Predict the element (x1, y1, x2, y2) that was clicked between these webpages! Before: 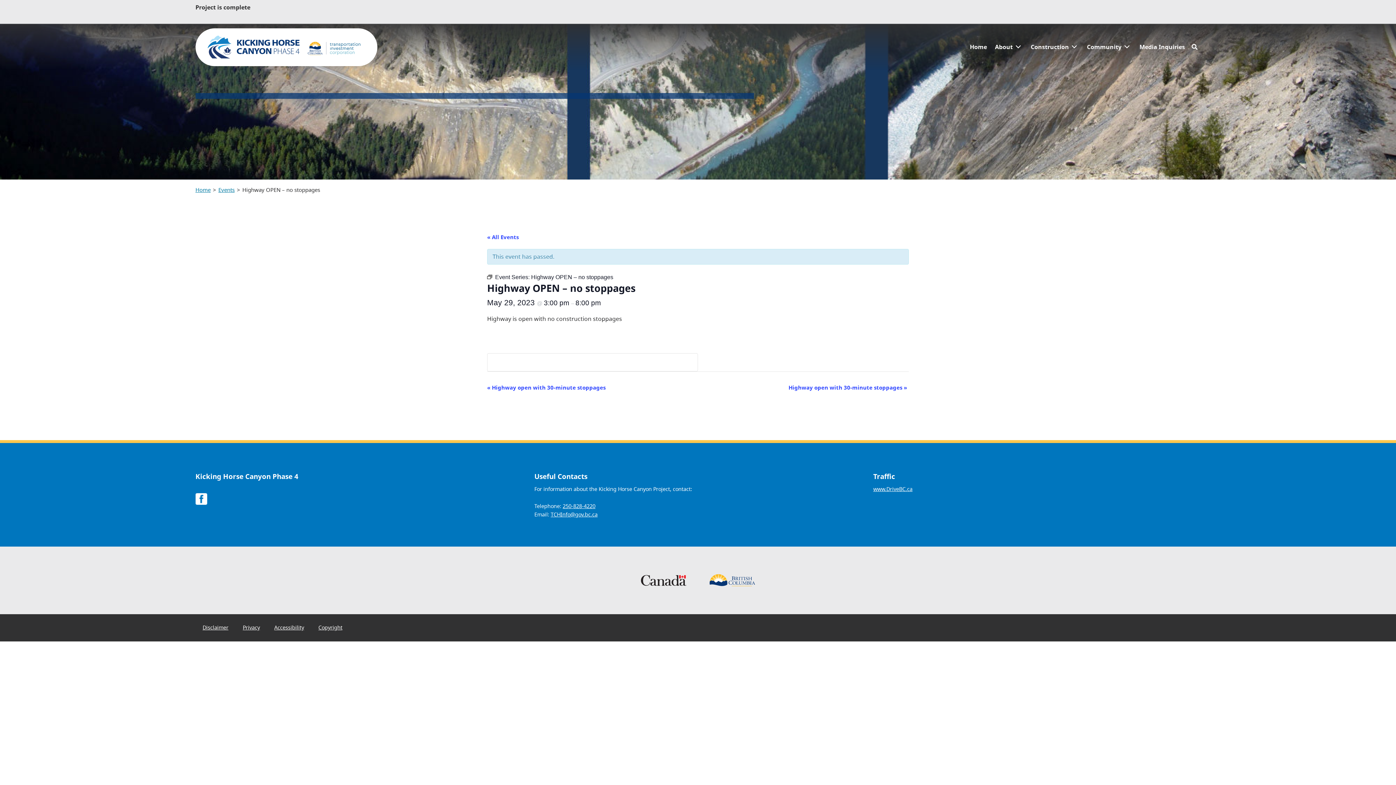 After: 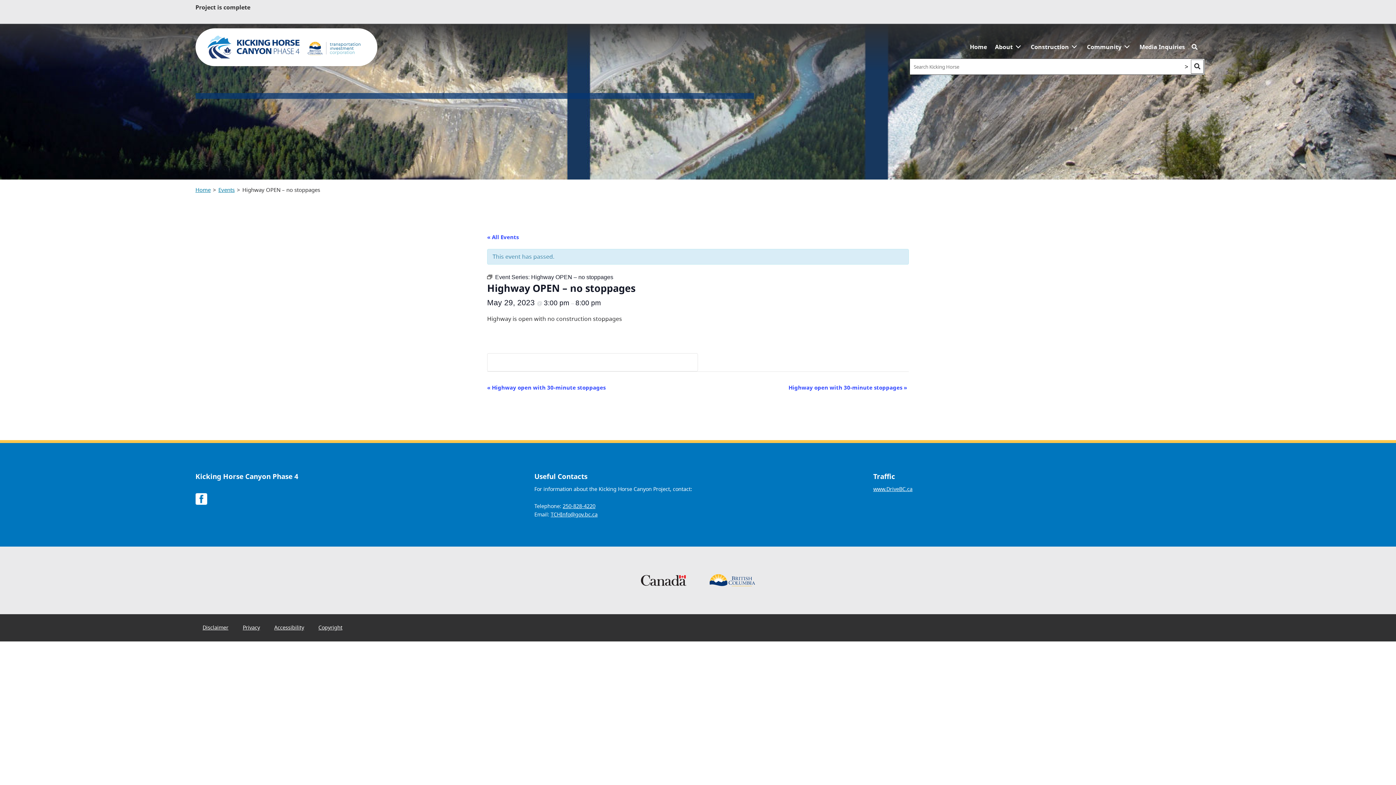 Action: bbox: (1189, 39, 1200, 54)